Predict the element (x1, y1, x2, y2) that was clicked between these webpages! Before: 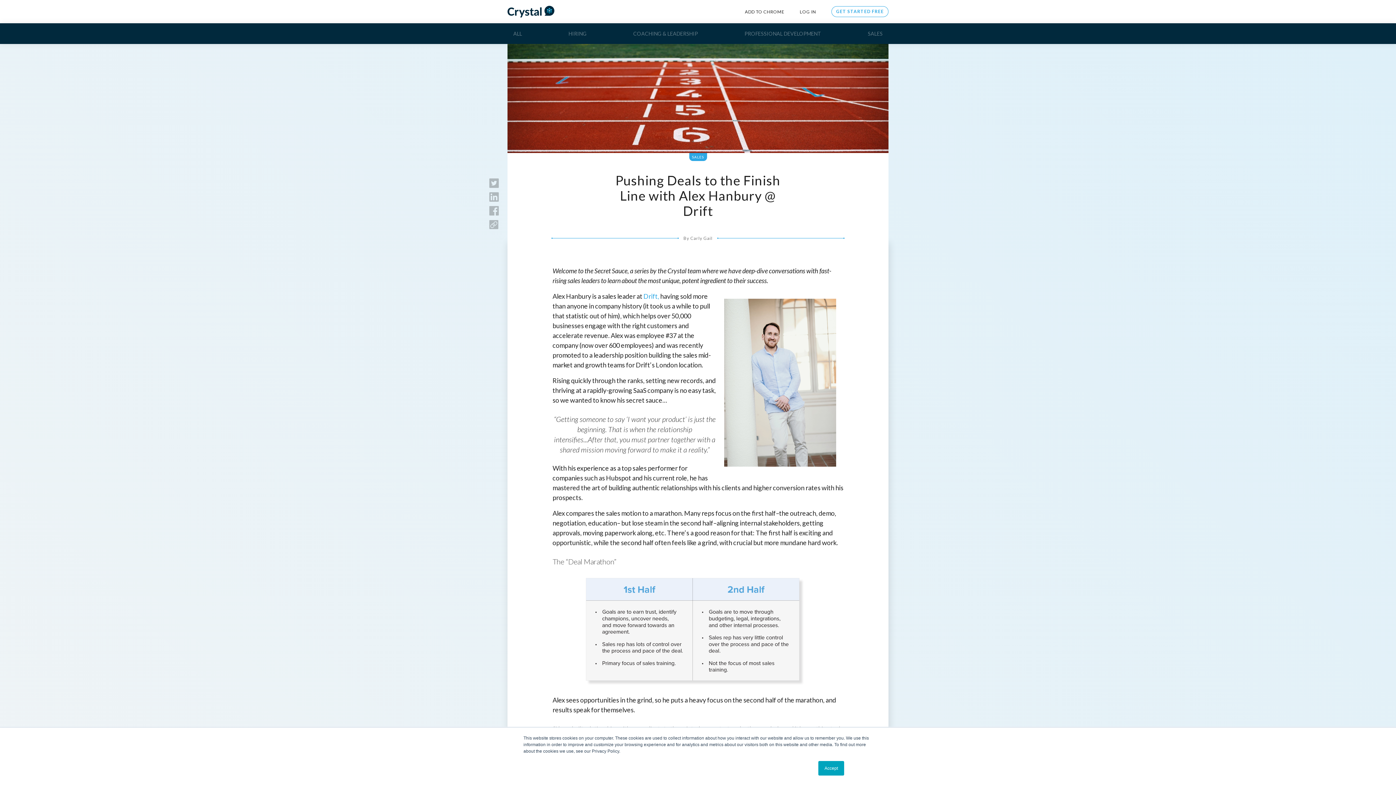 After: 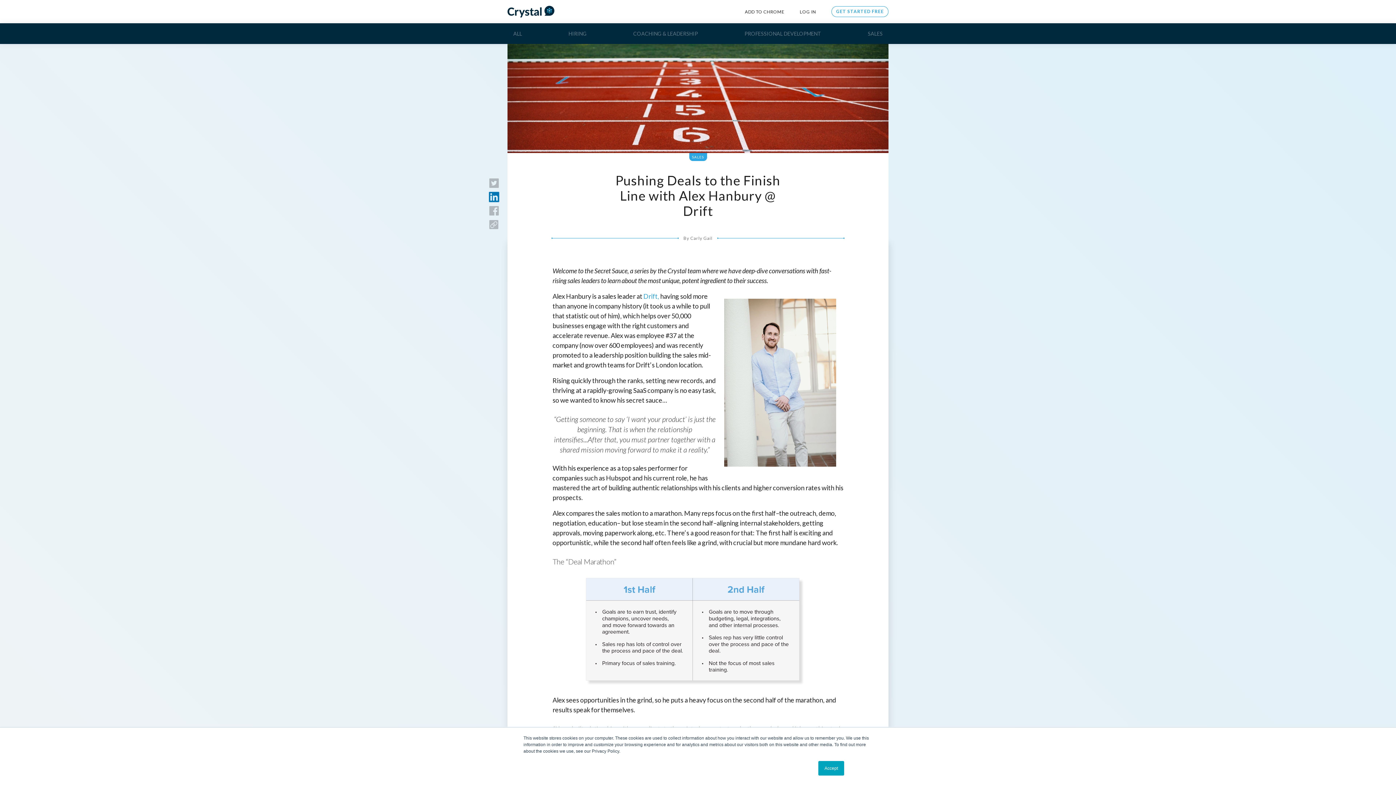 Action: bbox: (489, 192, 498, 201)